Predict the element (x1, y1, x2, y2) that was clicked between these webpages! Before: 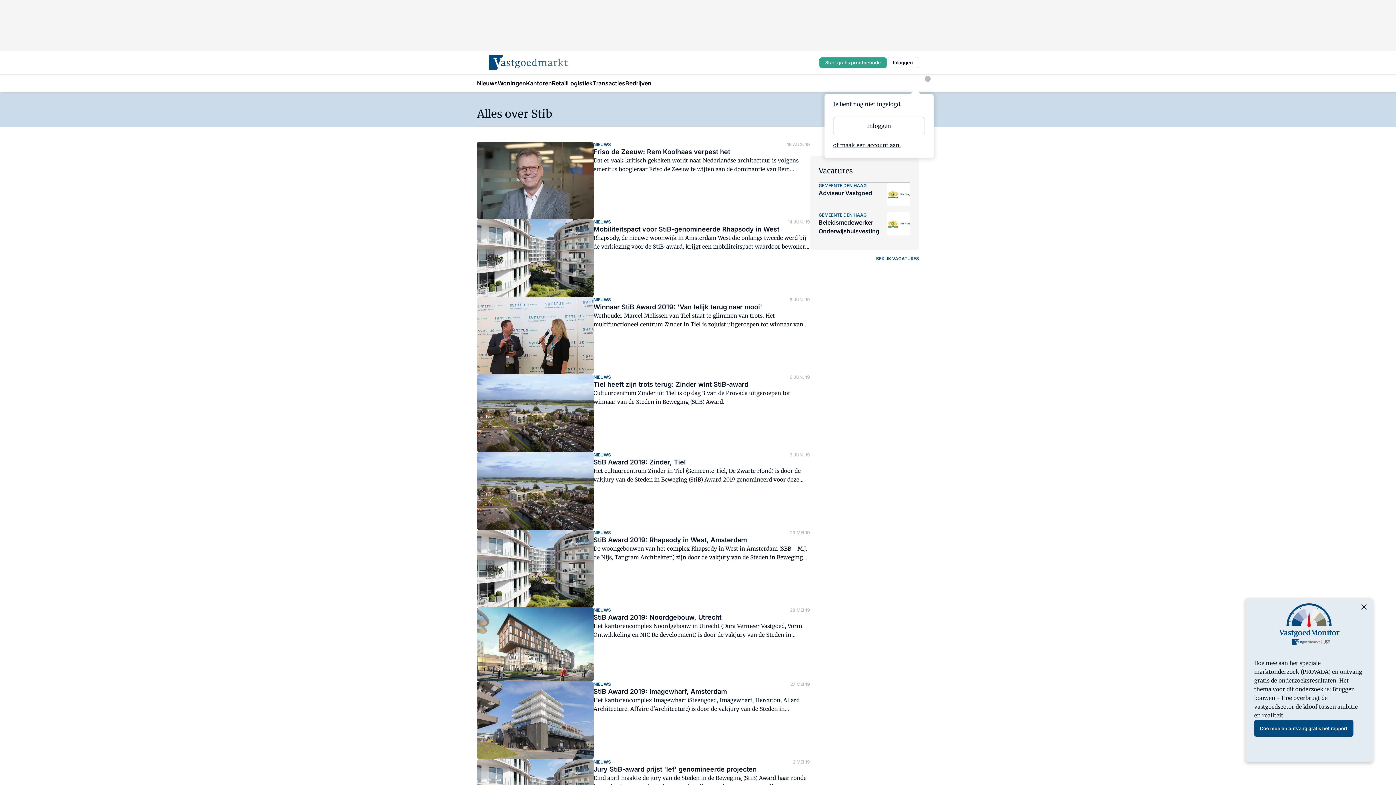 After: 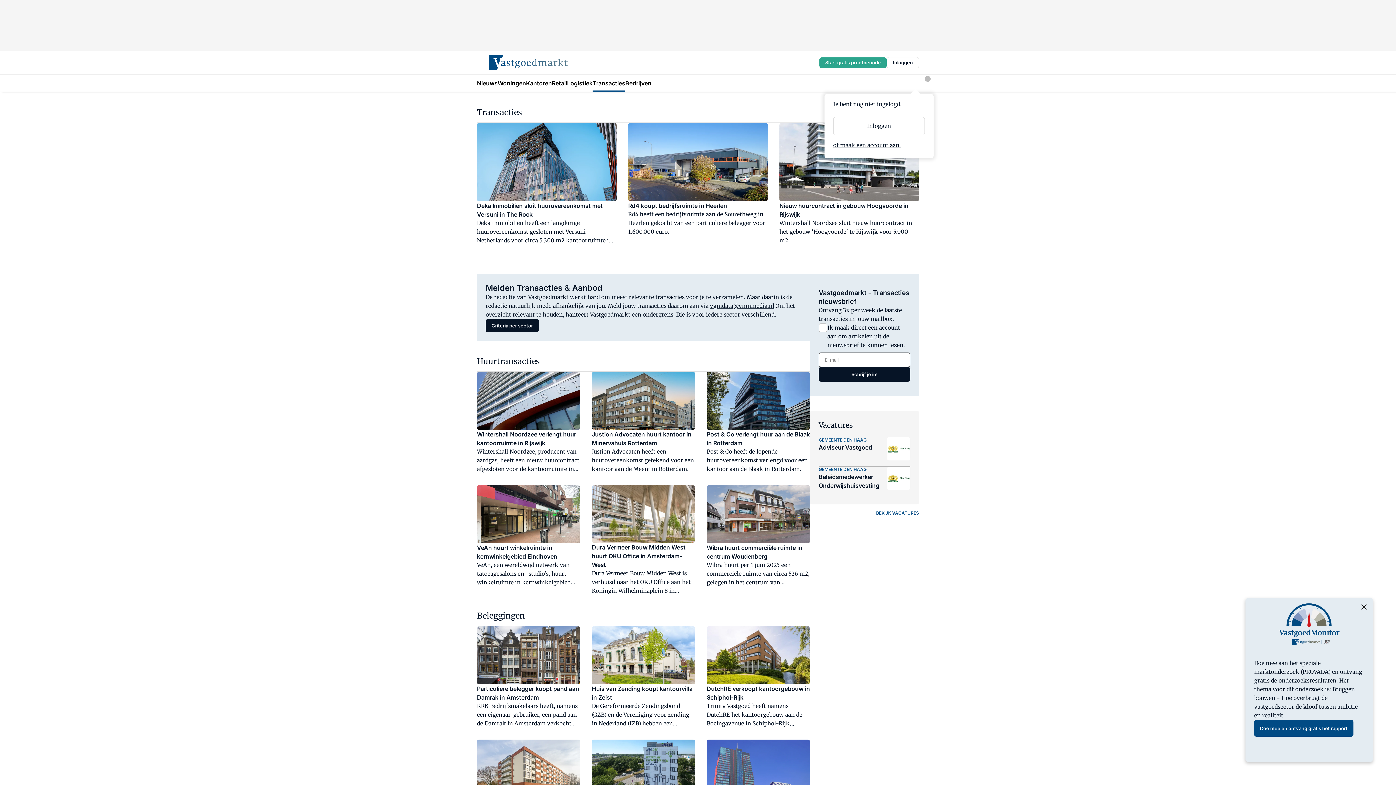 Action: bbox: (592, 74, 625, 91) label: Transacties